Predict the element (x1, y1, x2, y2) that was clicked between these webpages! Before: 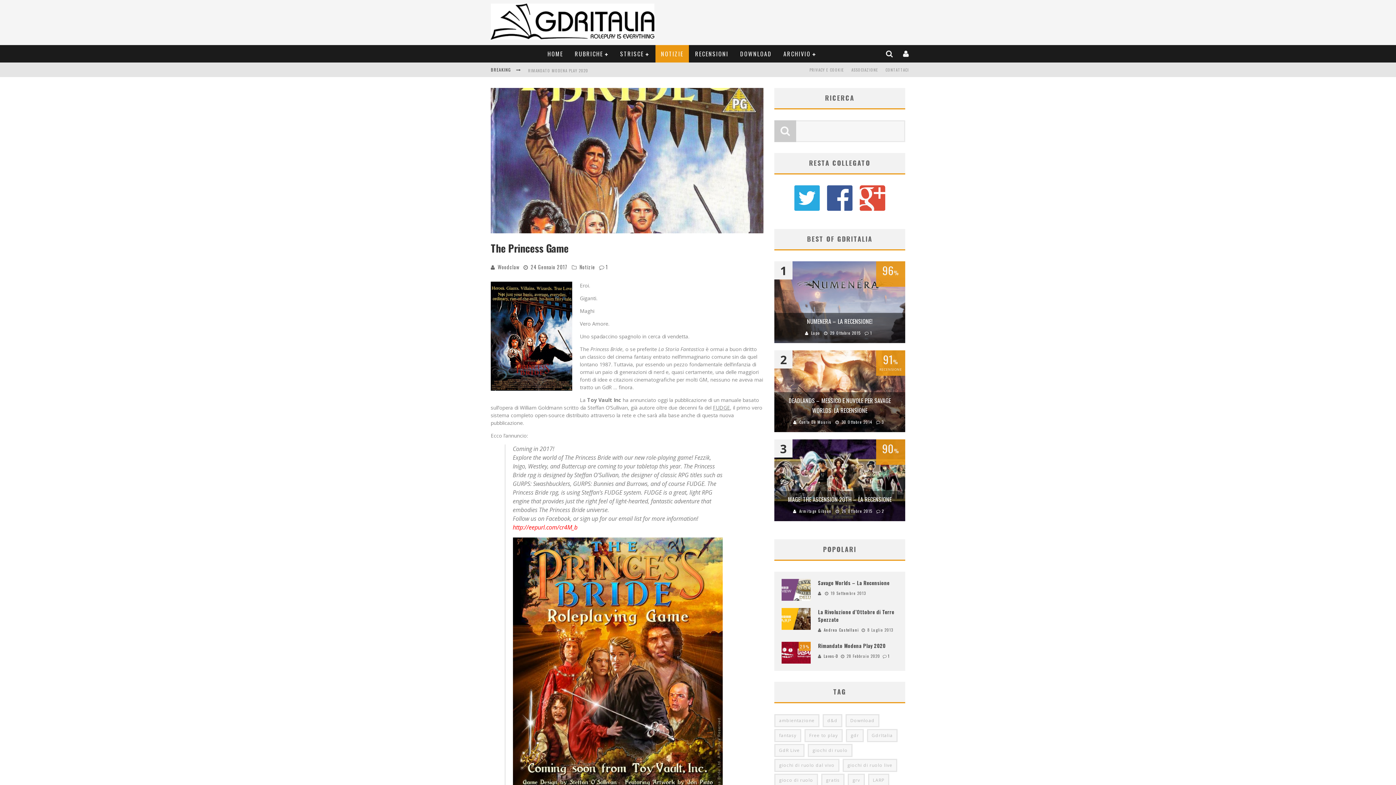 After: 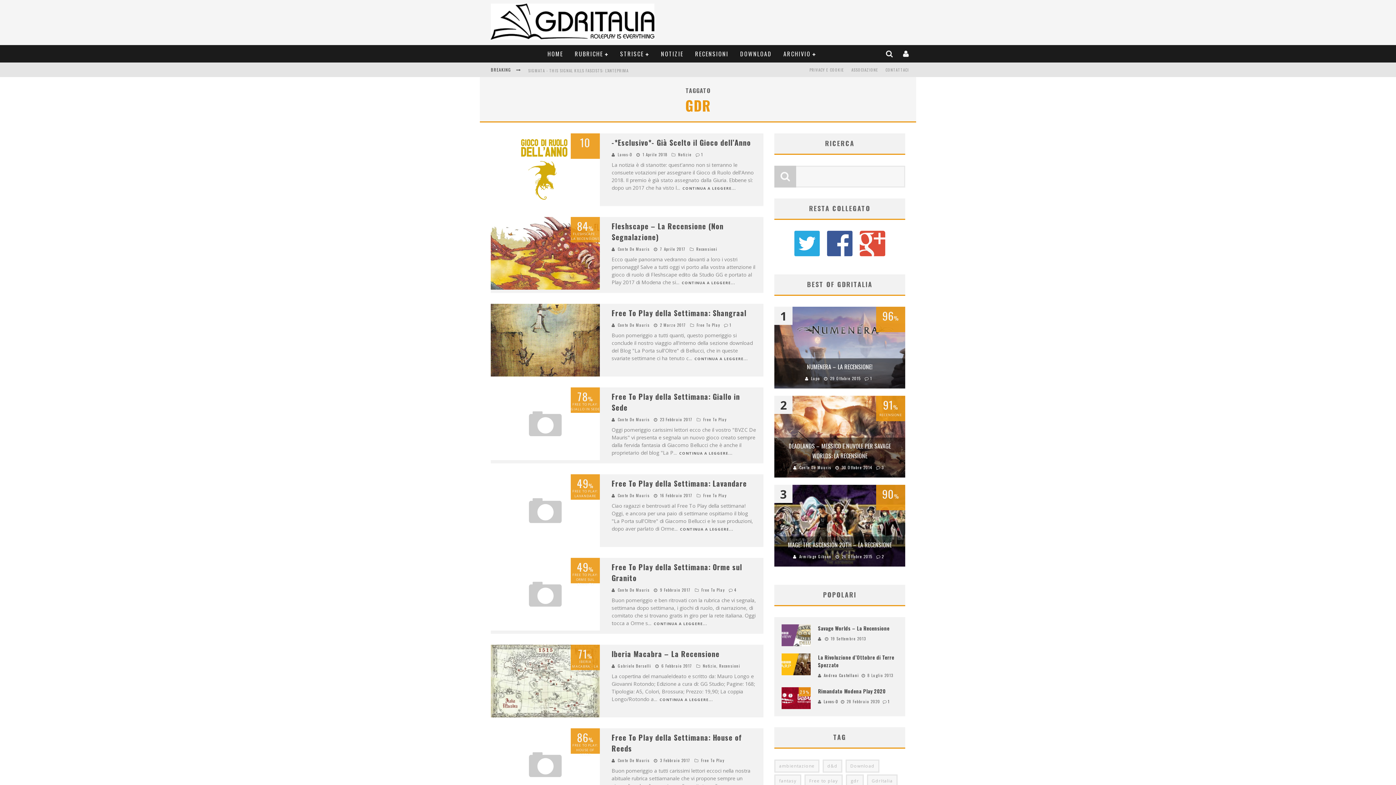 Action: bbox: (846, 729, 864, 742) label: gdr (855 elementi)